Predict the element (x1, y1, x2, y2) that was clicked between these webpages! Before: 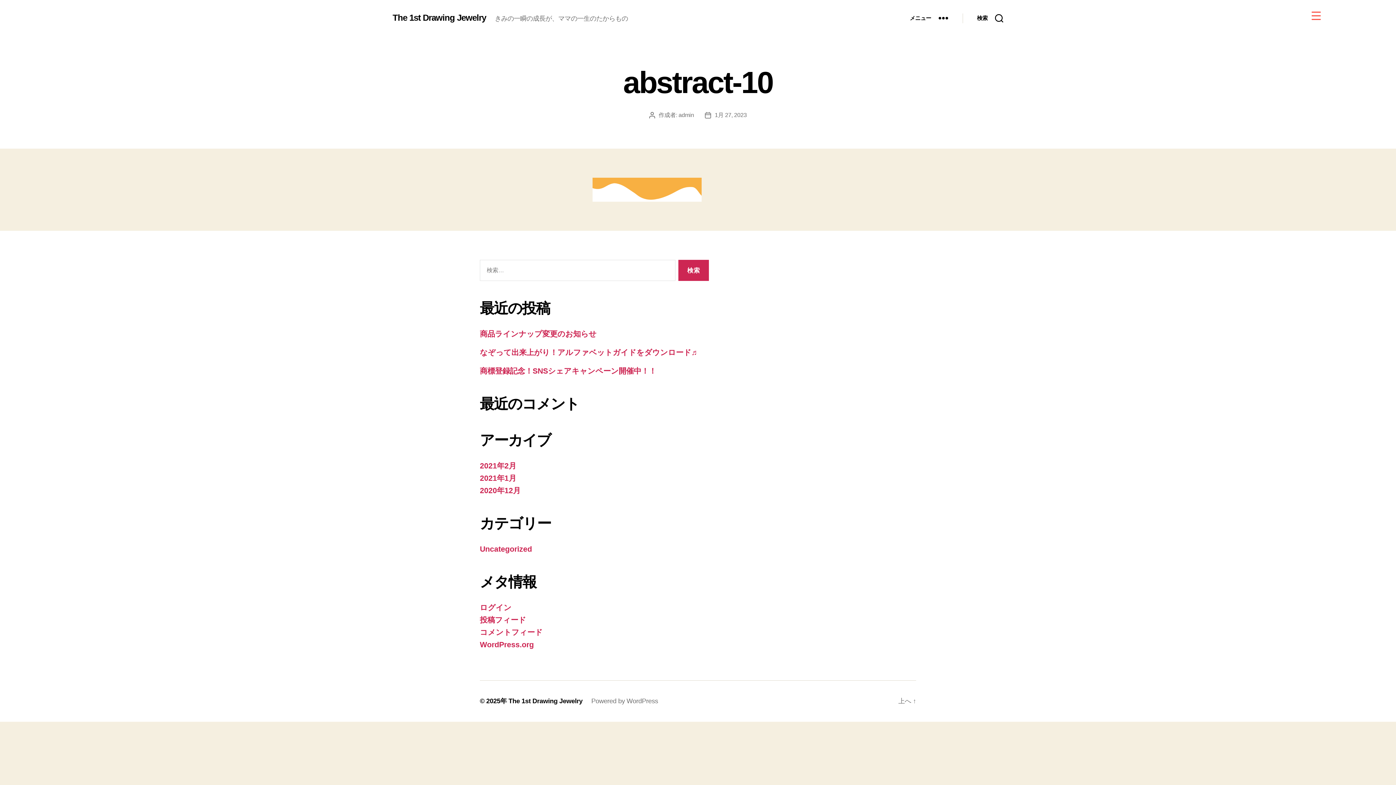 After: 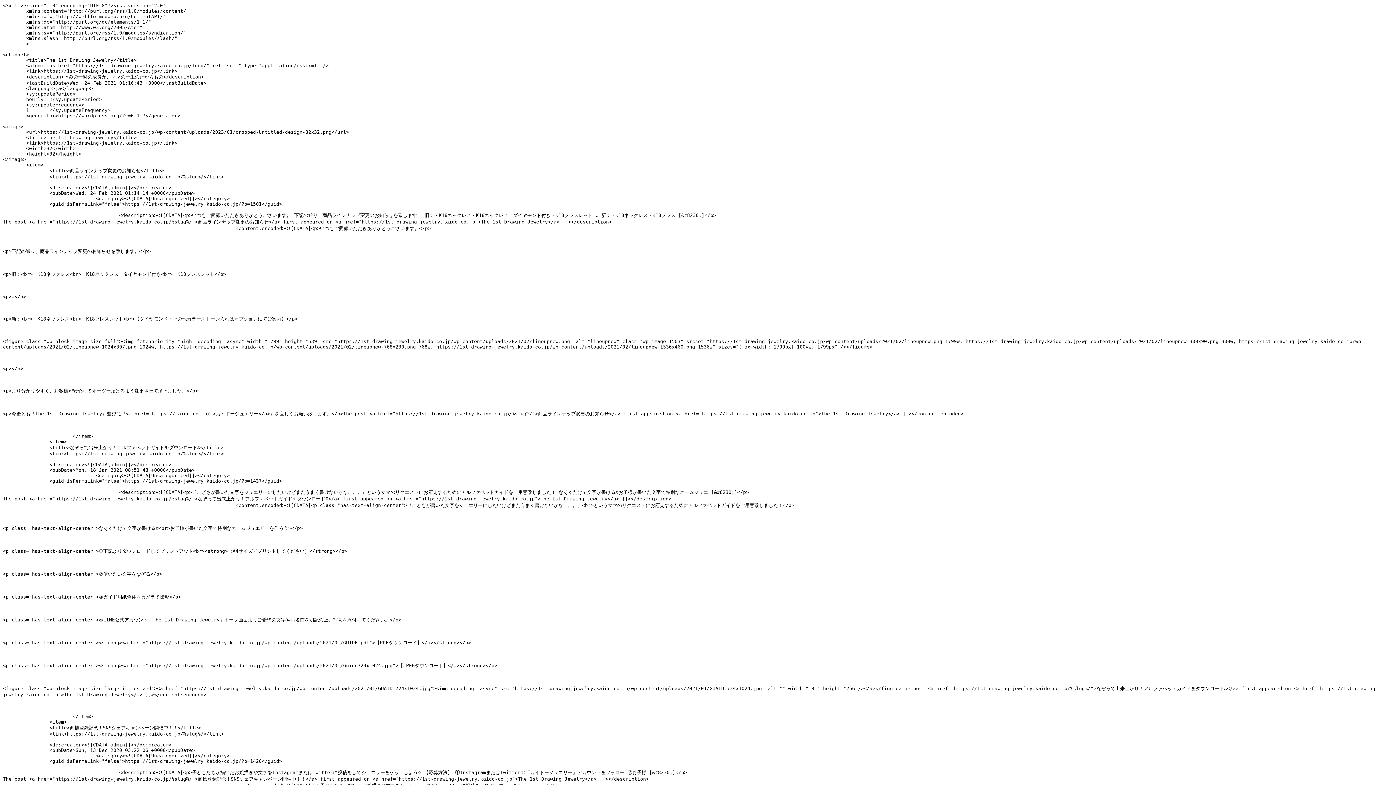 Action: label: 投稿フィード bbox: (480, 616, 526, 624)